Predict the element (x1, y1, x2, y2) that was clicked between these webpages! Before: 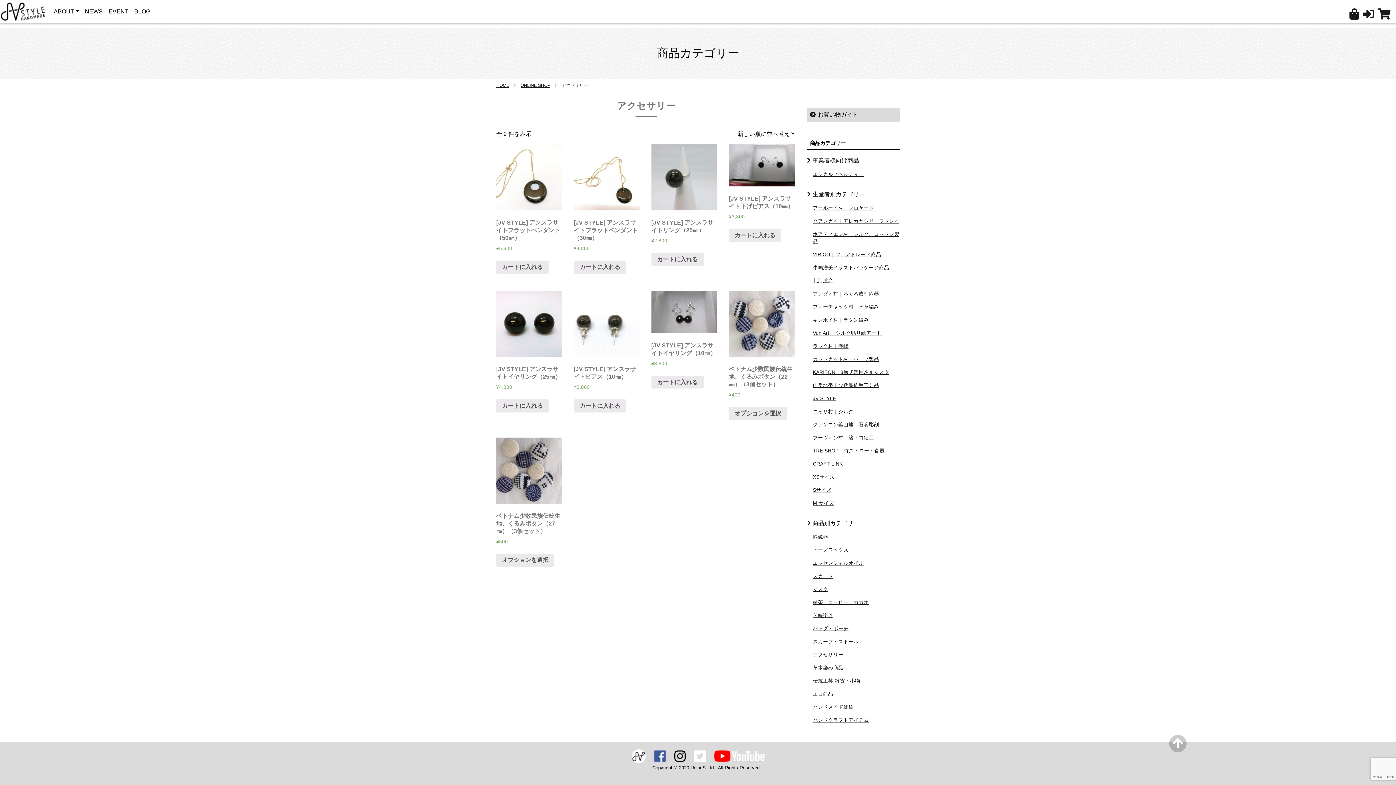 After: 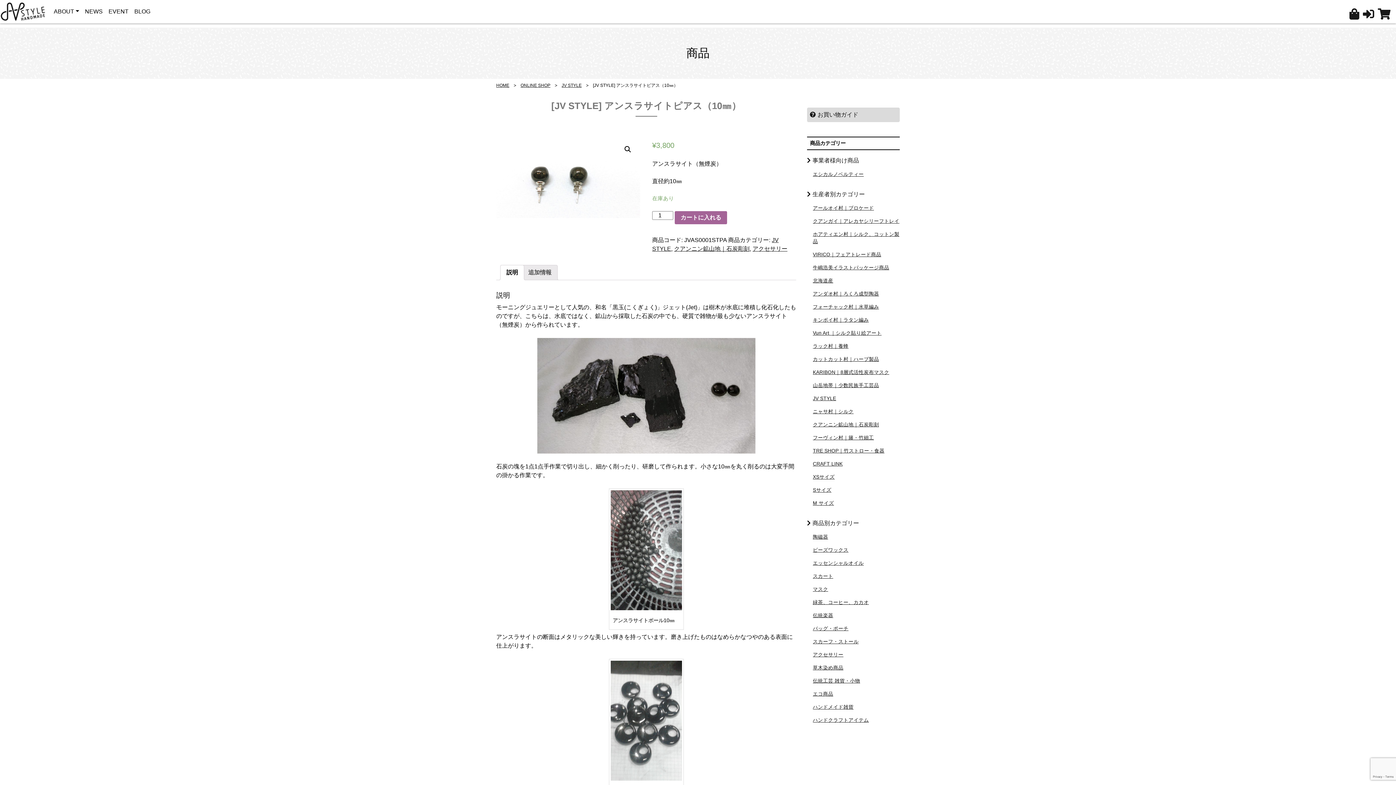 Action: label: [JV STYLE] アンスラサイトピアス（10㎜）
¥3,800 bbox: (573, 291, 640, 391)